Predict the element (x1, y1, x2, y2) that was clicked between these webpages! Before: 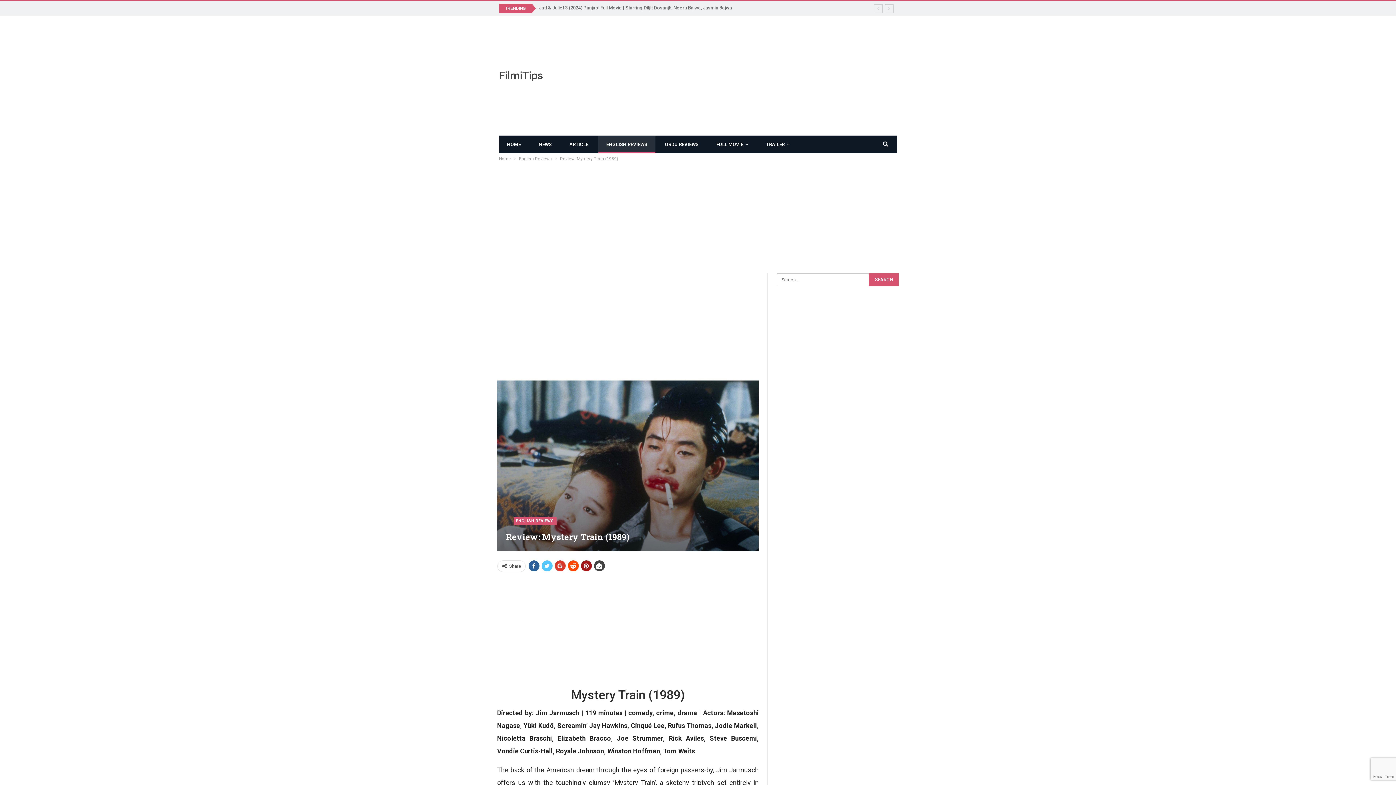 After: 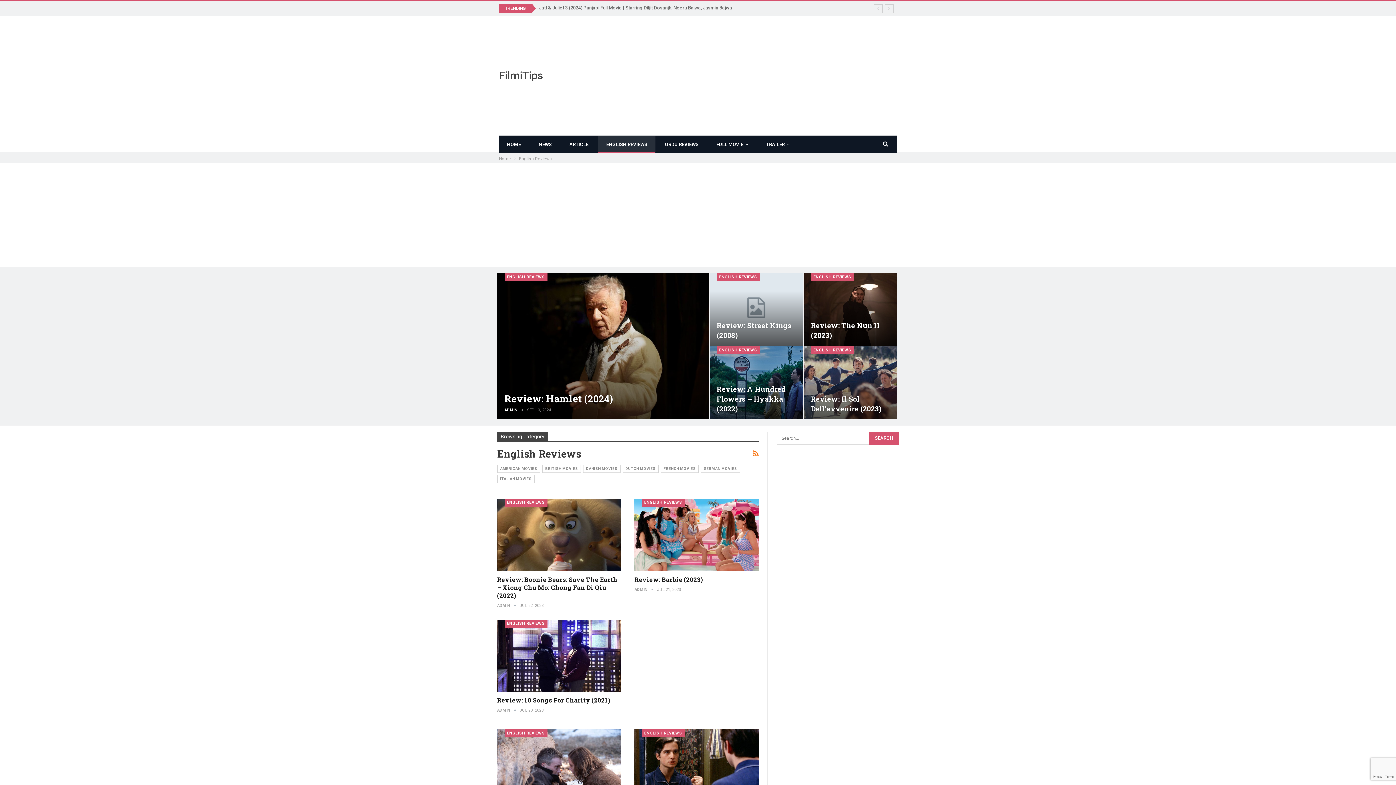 Action: label: ENGLISH REVIEWS bbox: (598, 136, 655, 153)